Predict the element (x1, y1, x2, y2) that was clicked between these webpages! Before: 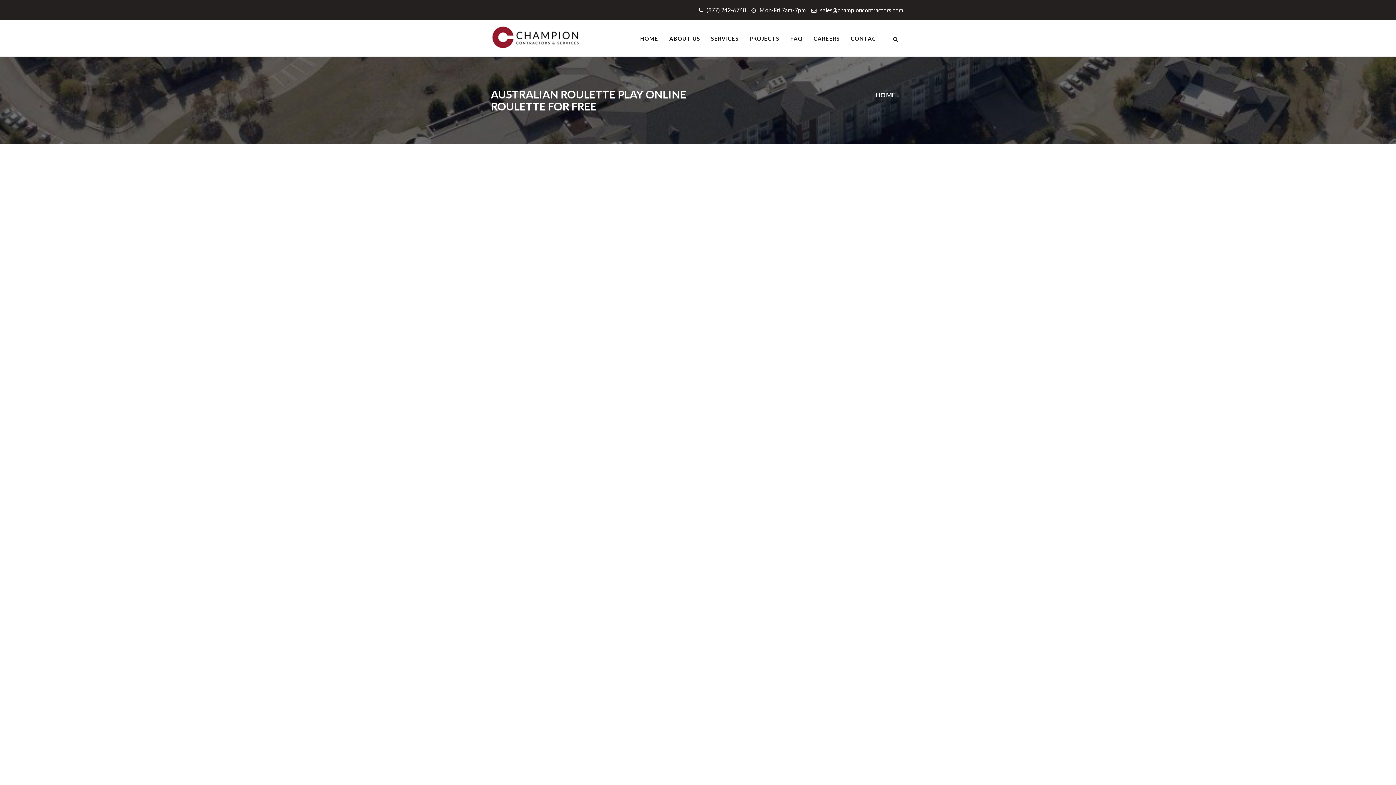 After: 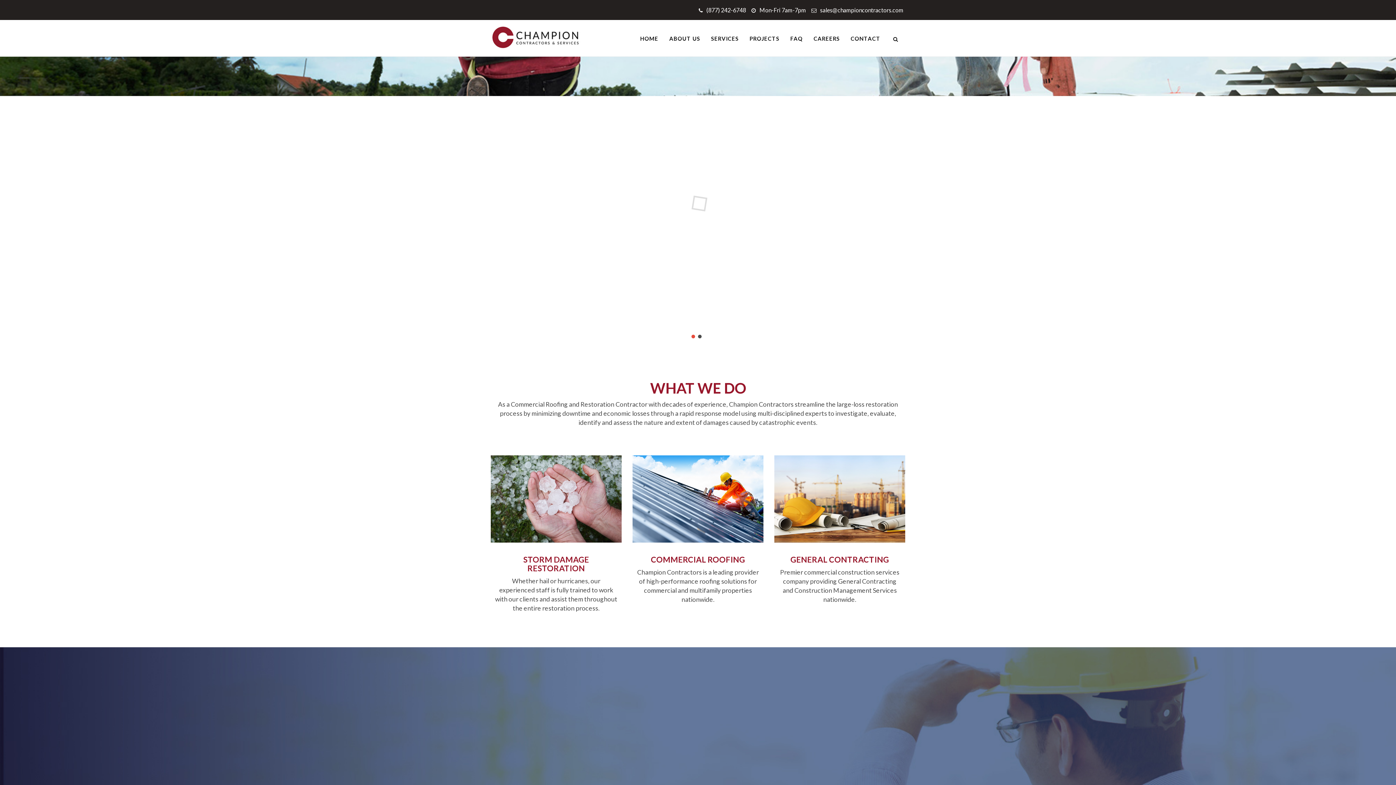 Action: bbox: (876, 91, 895, 98) label: HOME